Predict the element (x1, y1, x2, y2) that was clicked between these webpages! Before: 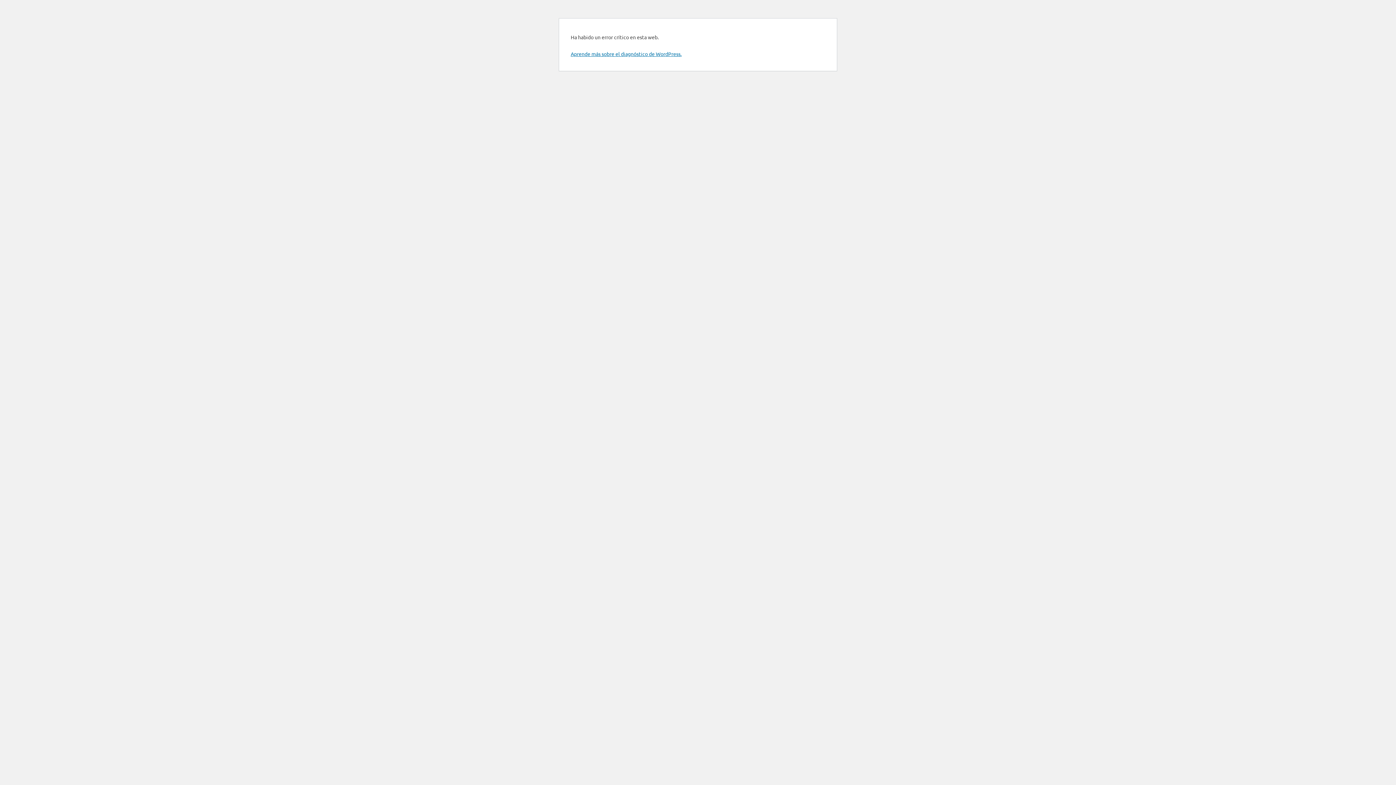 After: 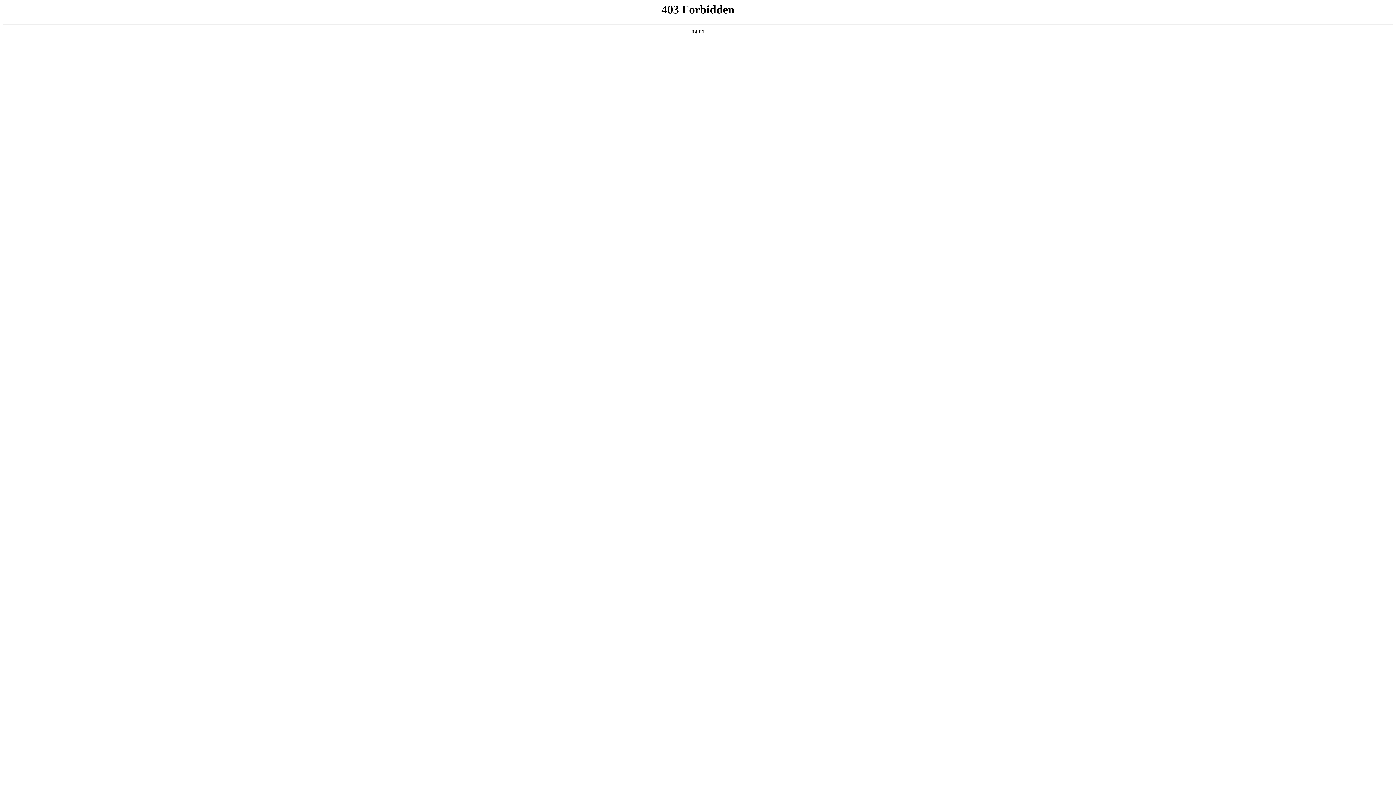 Action: label: Aprende más sobre el diagnóstico de WordPress. bbox: (570, 50, 681, 57)